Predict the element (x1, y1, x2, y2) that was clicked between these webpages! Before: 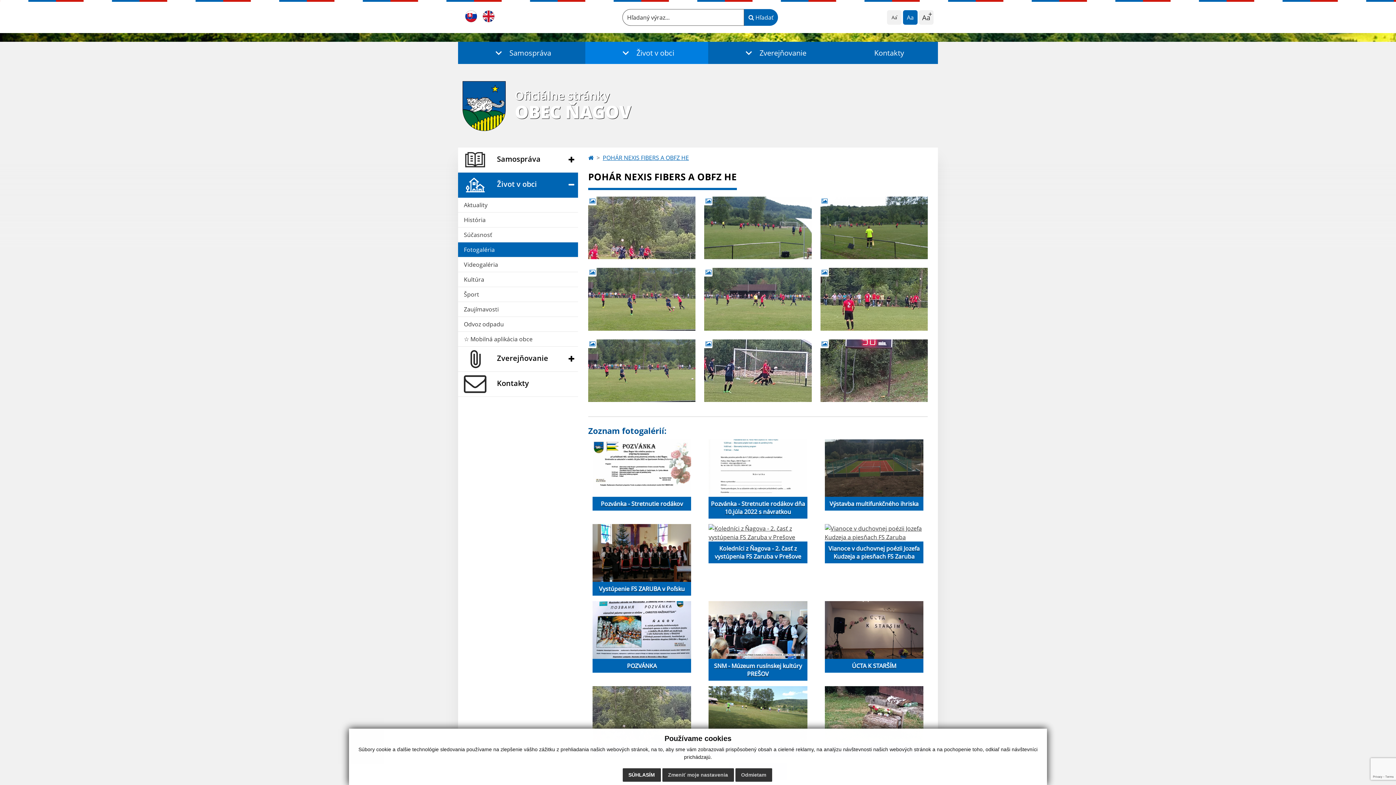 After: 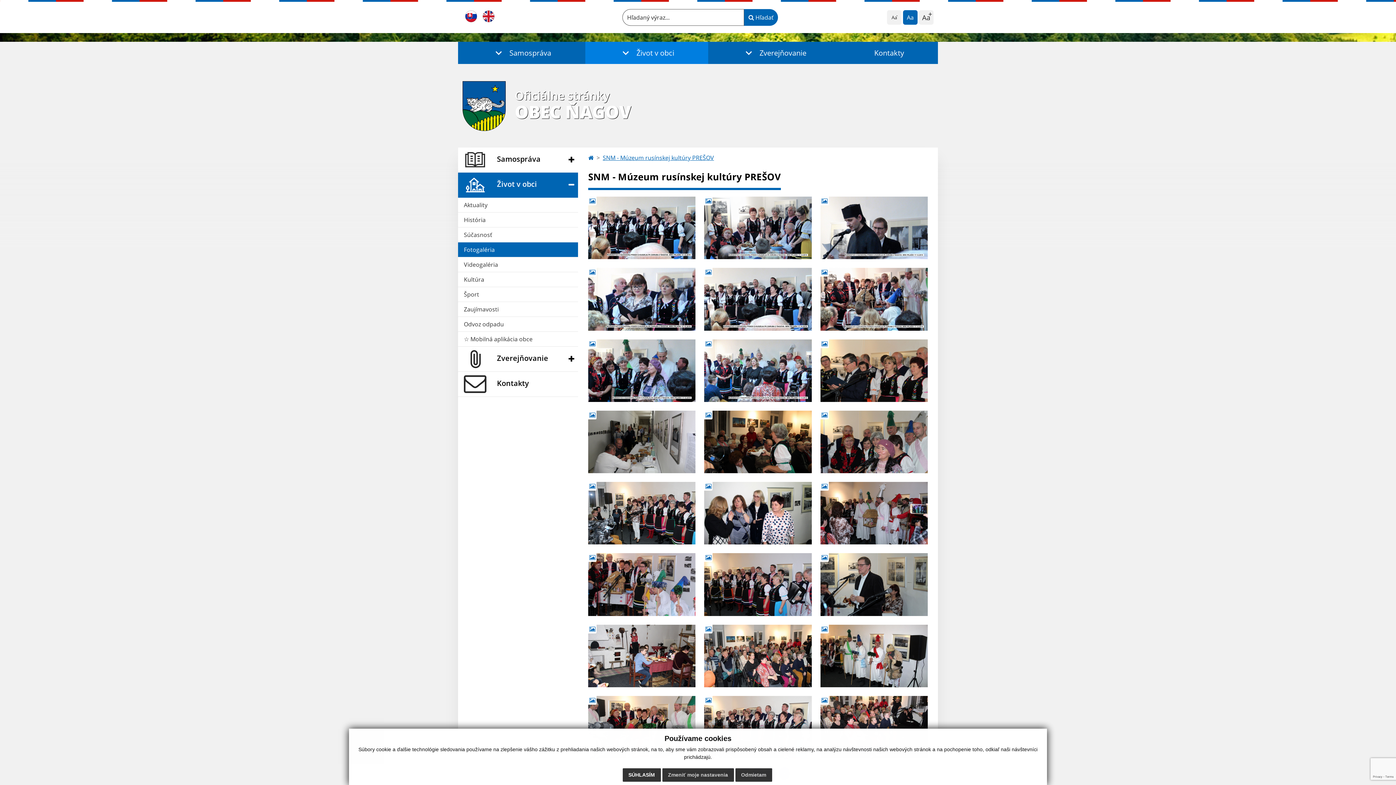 Action: bbox: (704, 601, 811, 681) label: SNM - Múzeum rusínskej kultúry PREŠOV